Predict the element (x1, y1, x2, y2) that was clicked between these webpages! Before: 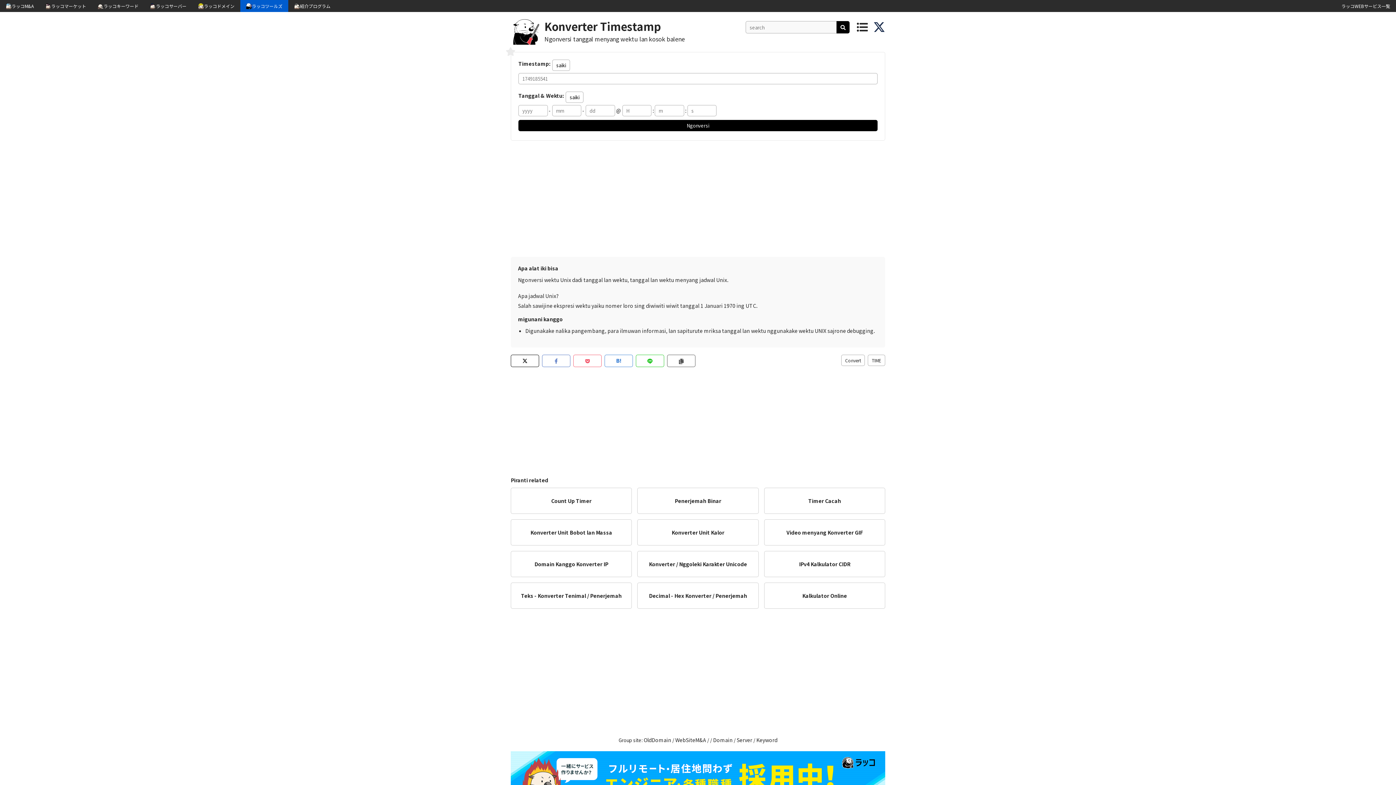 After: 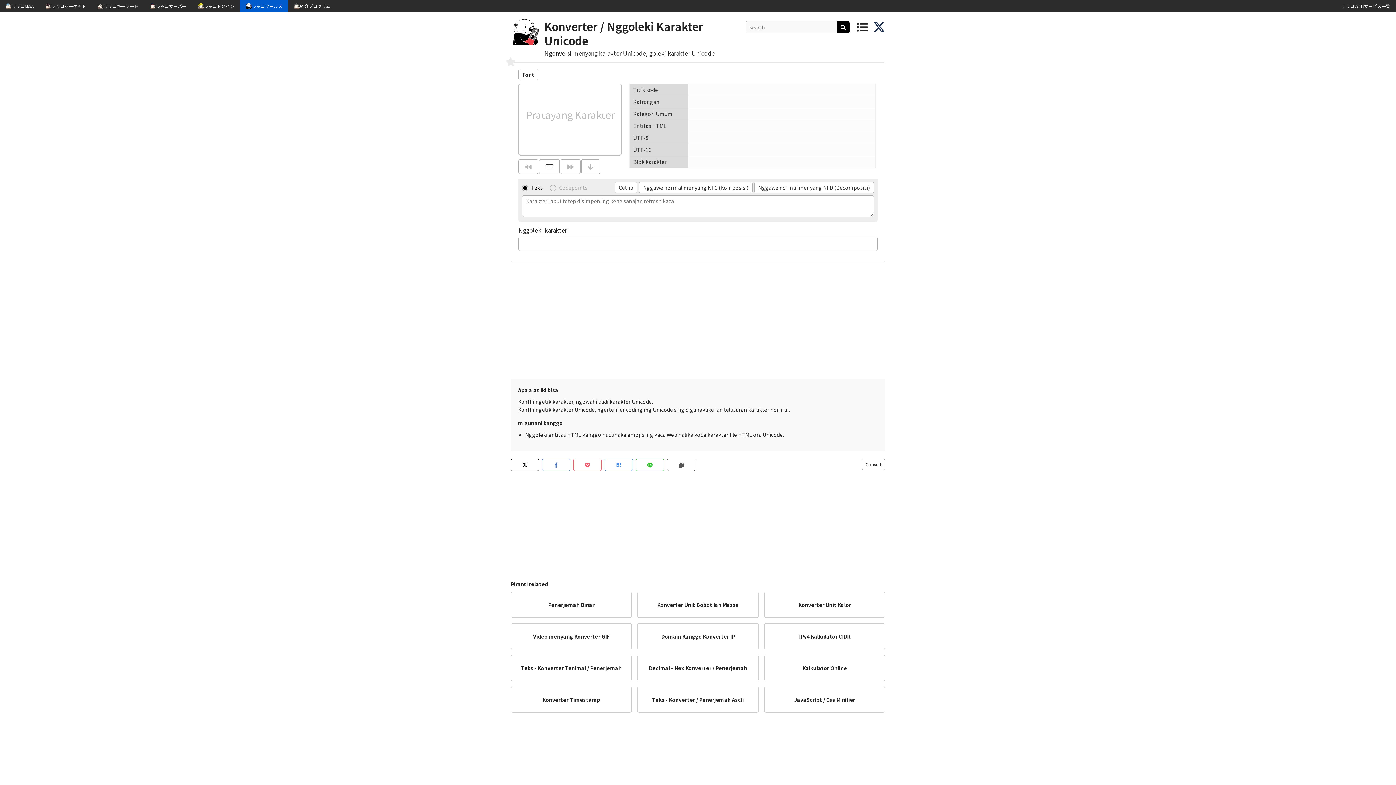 Action: bbox: (637, 551, 758, 577) label: Konverter / Nggoleki Karakter Unicode